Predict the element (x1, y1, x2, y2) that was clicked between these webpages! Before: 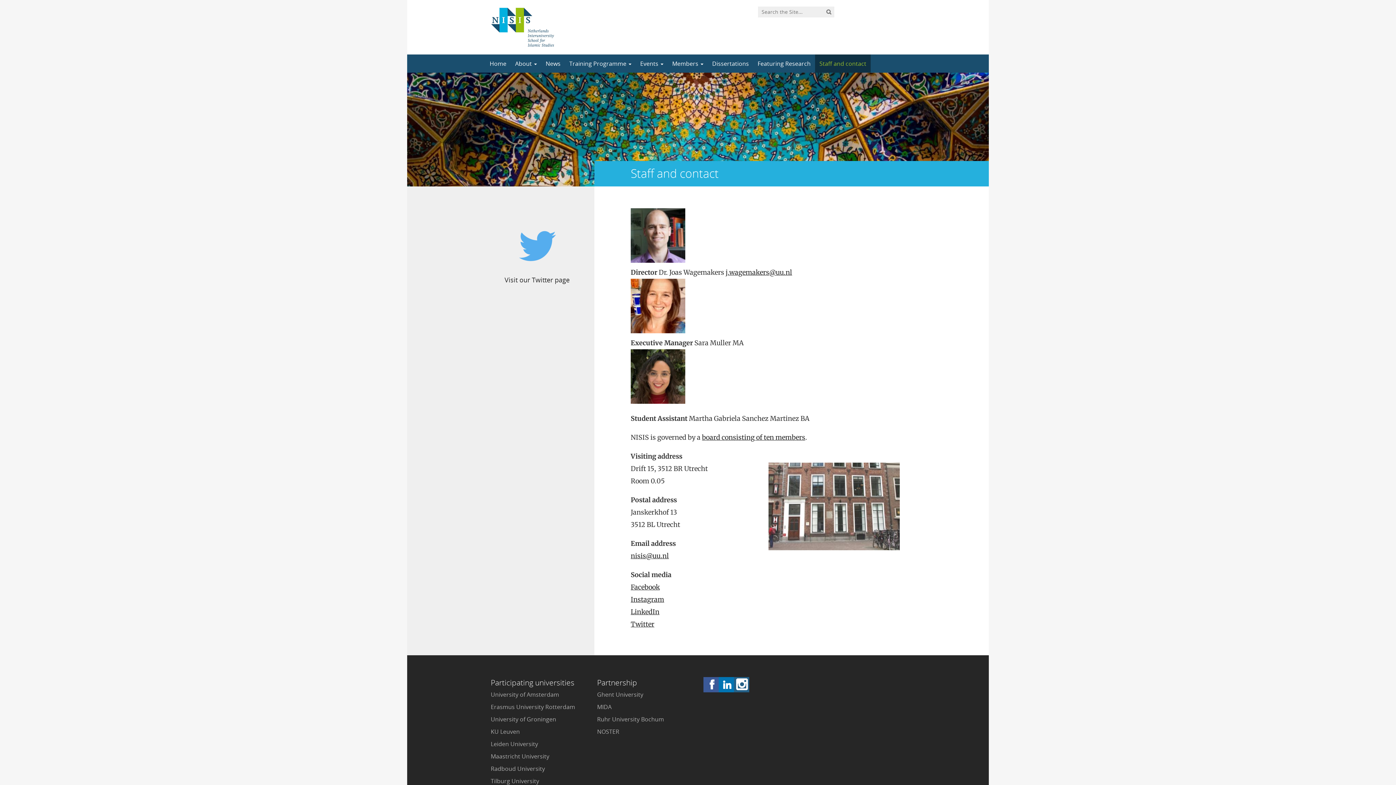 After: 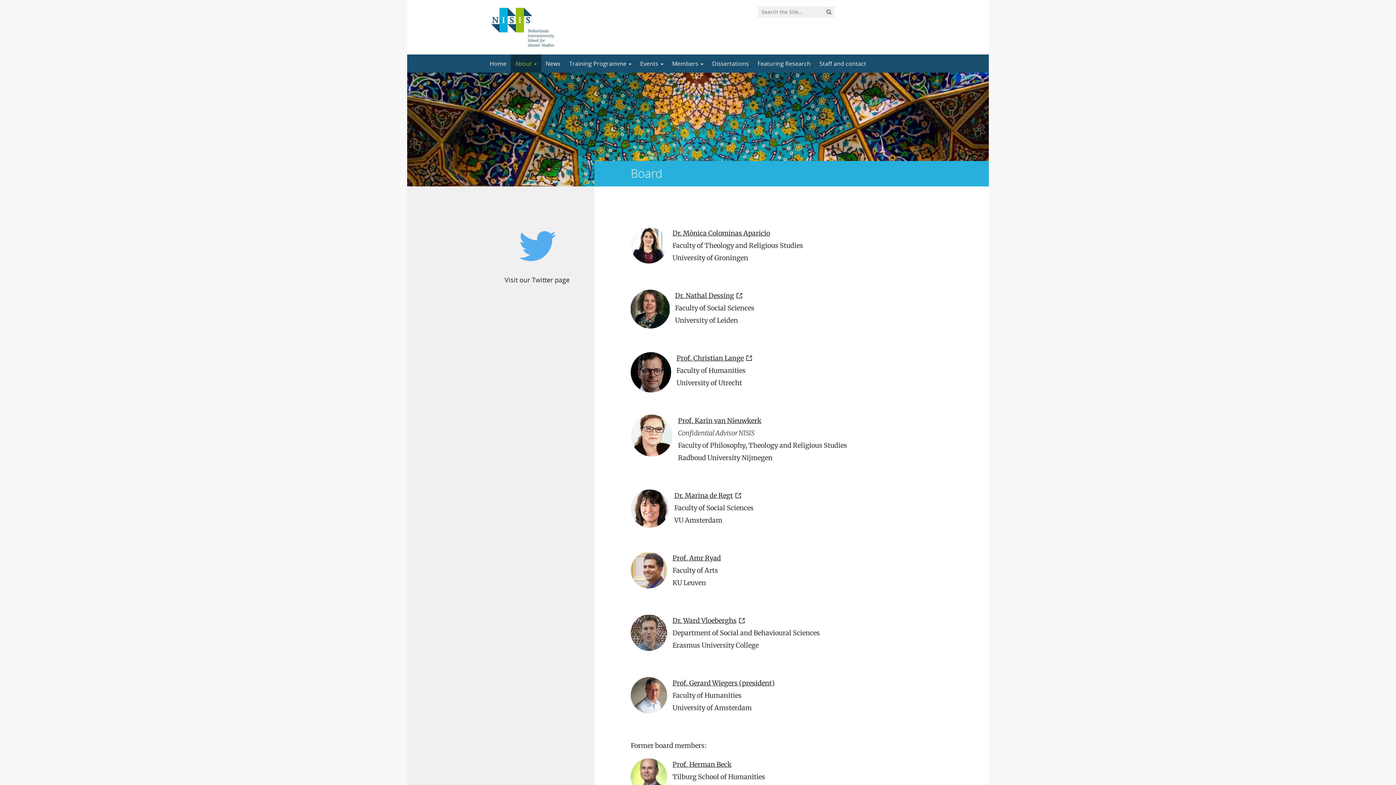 Action: label: board consisting of ten members bbox: (702, 433, 805, 441)